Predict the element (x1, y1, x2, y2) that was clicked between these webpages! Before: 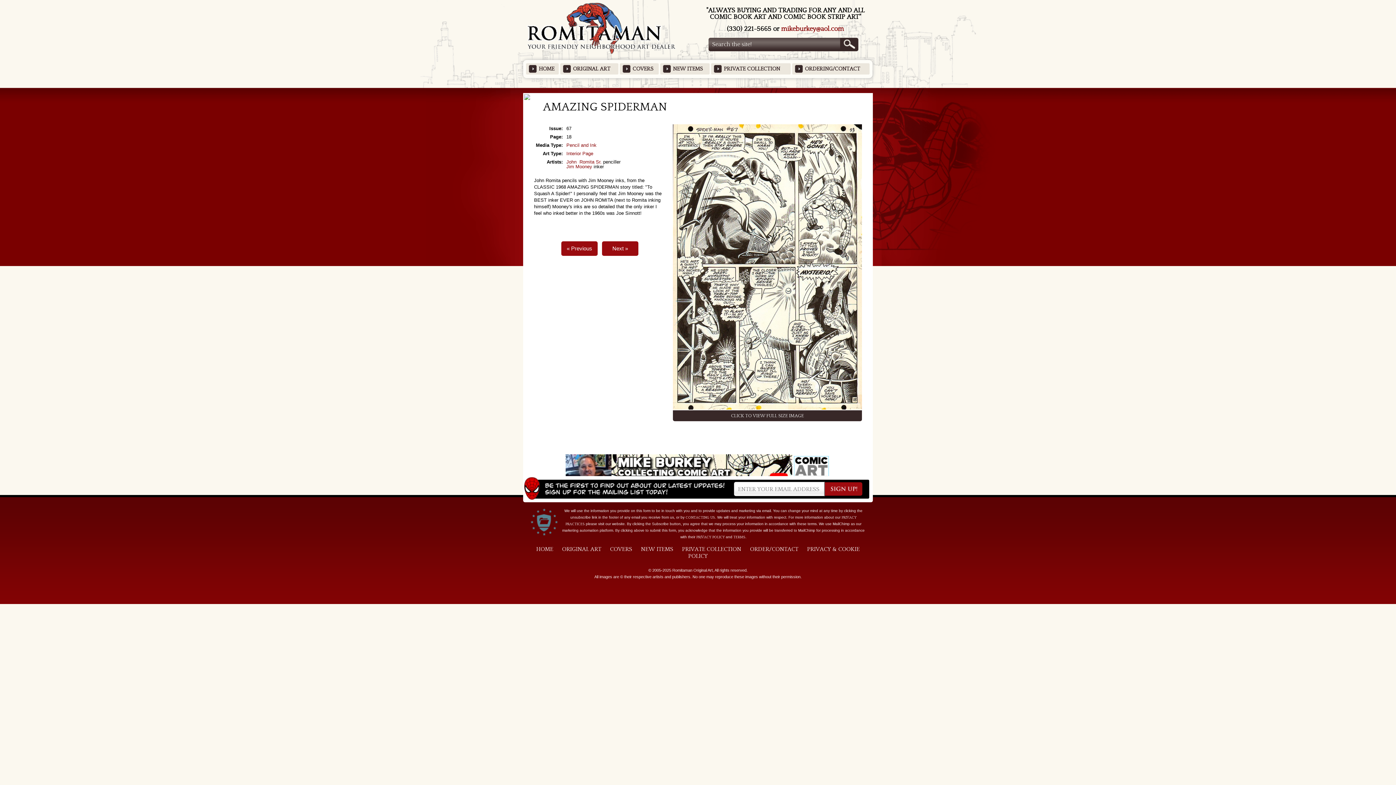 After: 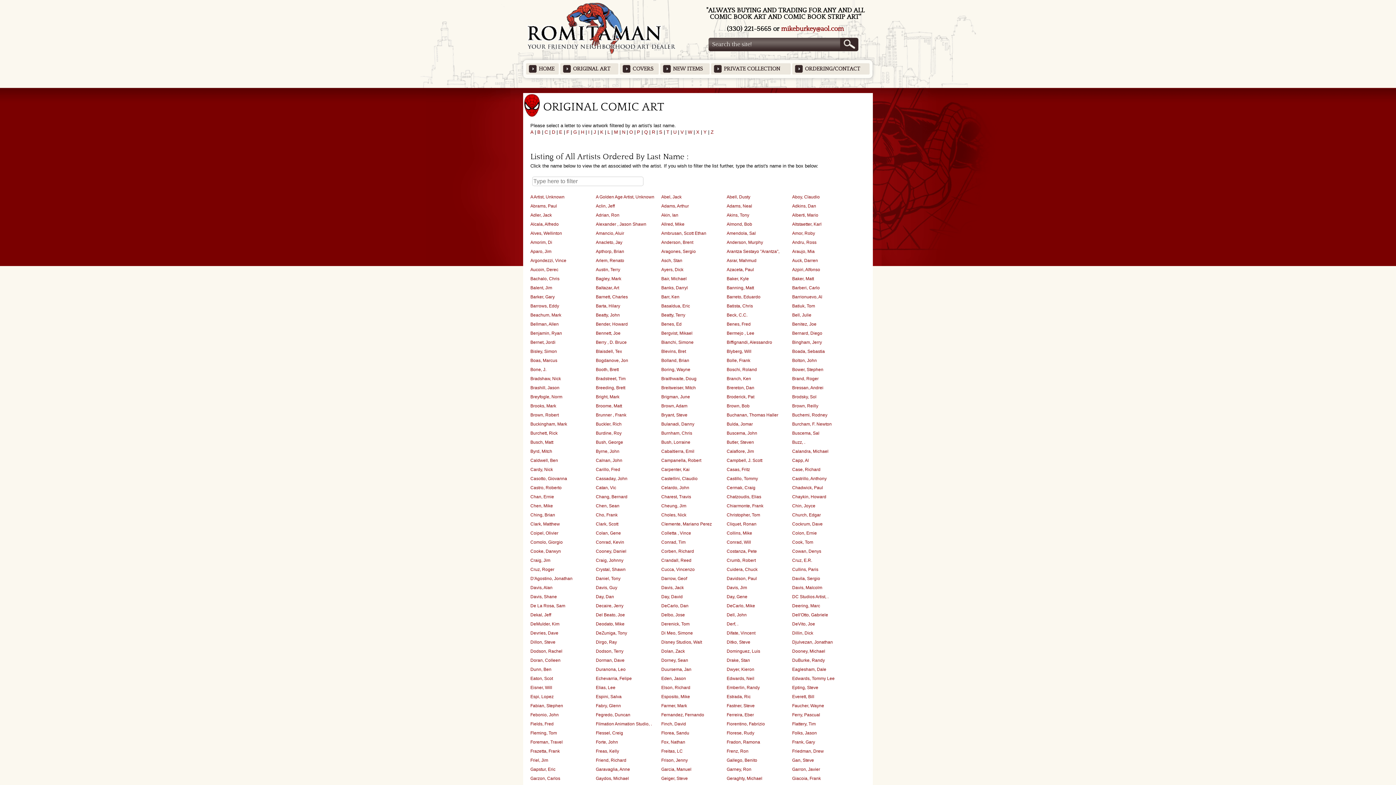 Action: bbox: (560, 63, 618, 74) label: ORIGINAL ART